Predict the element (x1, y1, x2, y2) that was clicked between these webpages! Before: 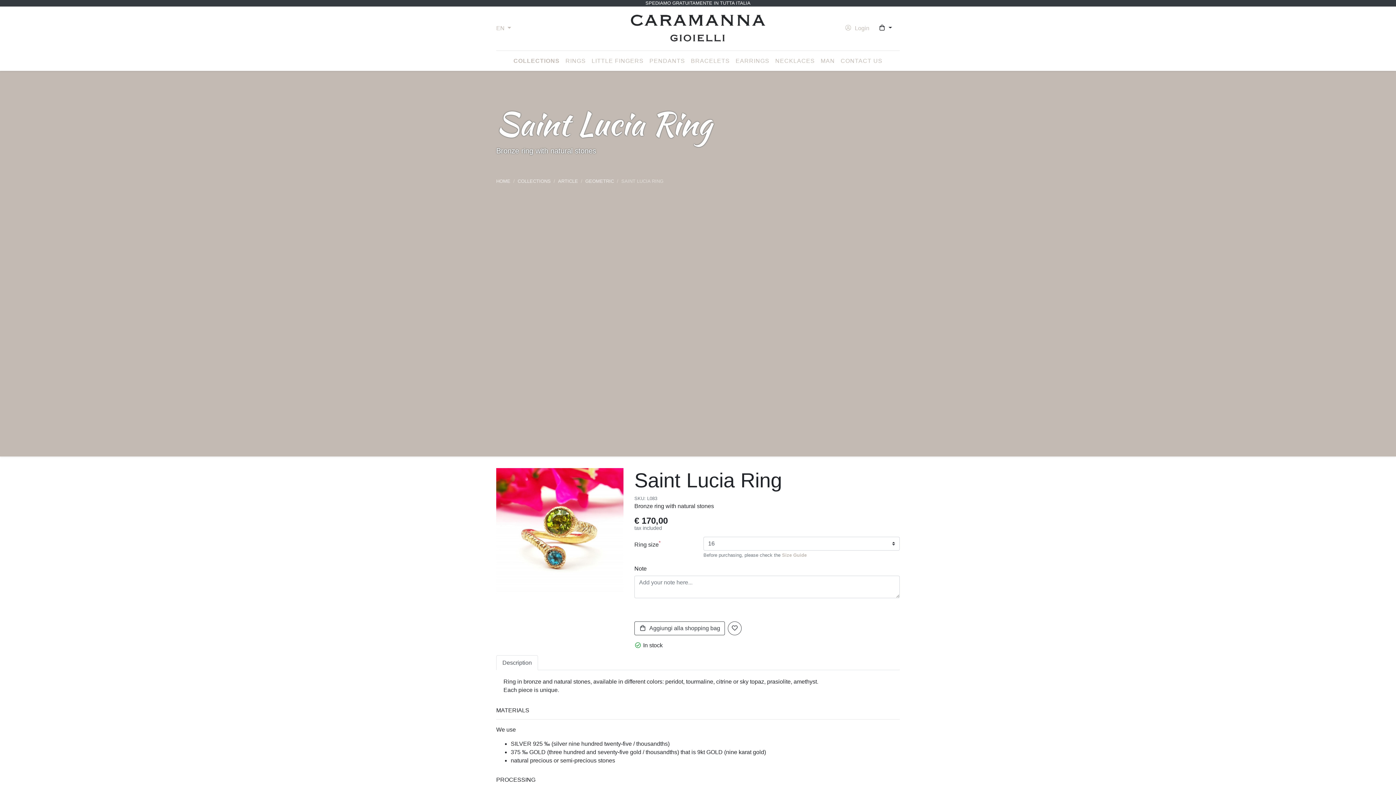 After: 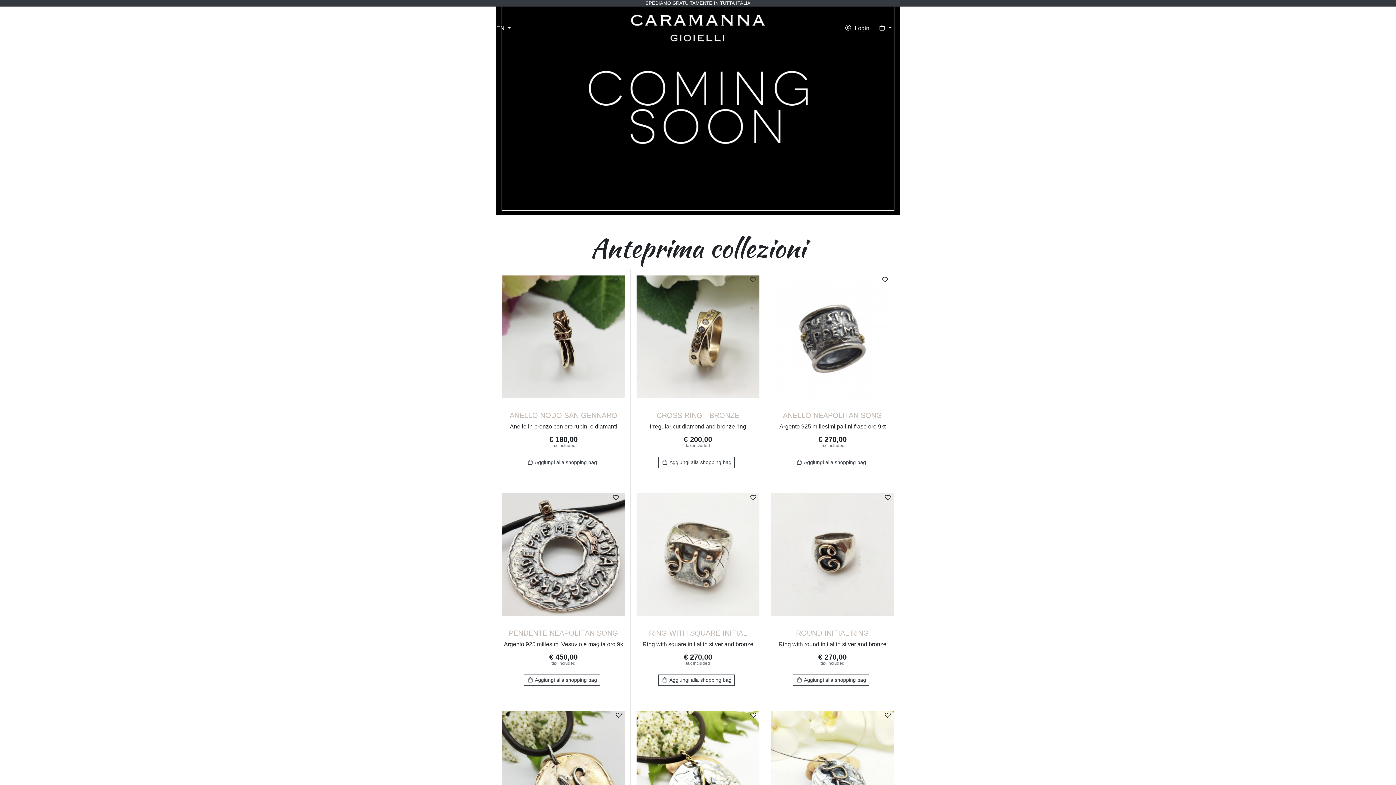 Action: bbox: (496, 178, 510, 184) label: HOME